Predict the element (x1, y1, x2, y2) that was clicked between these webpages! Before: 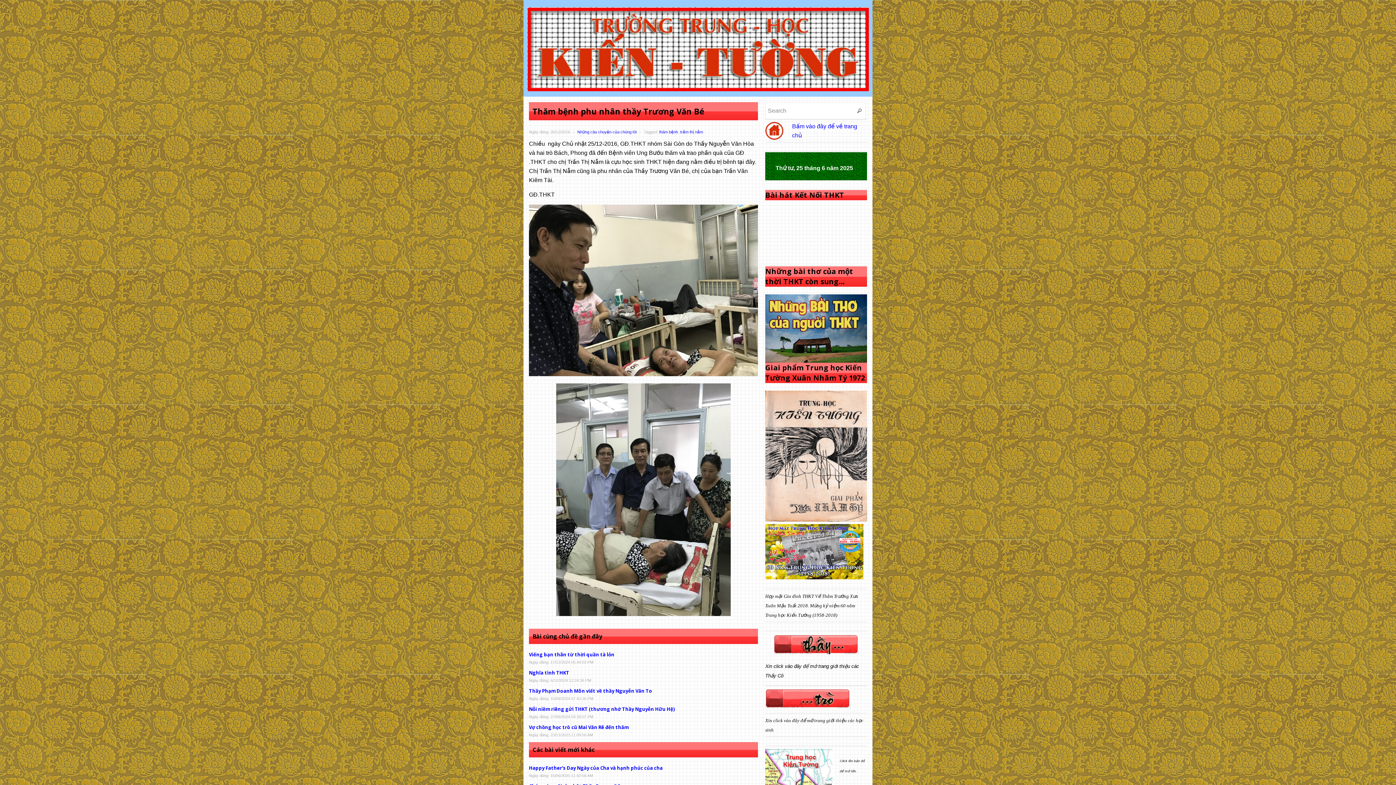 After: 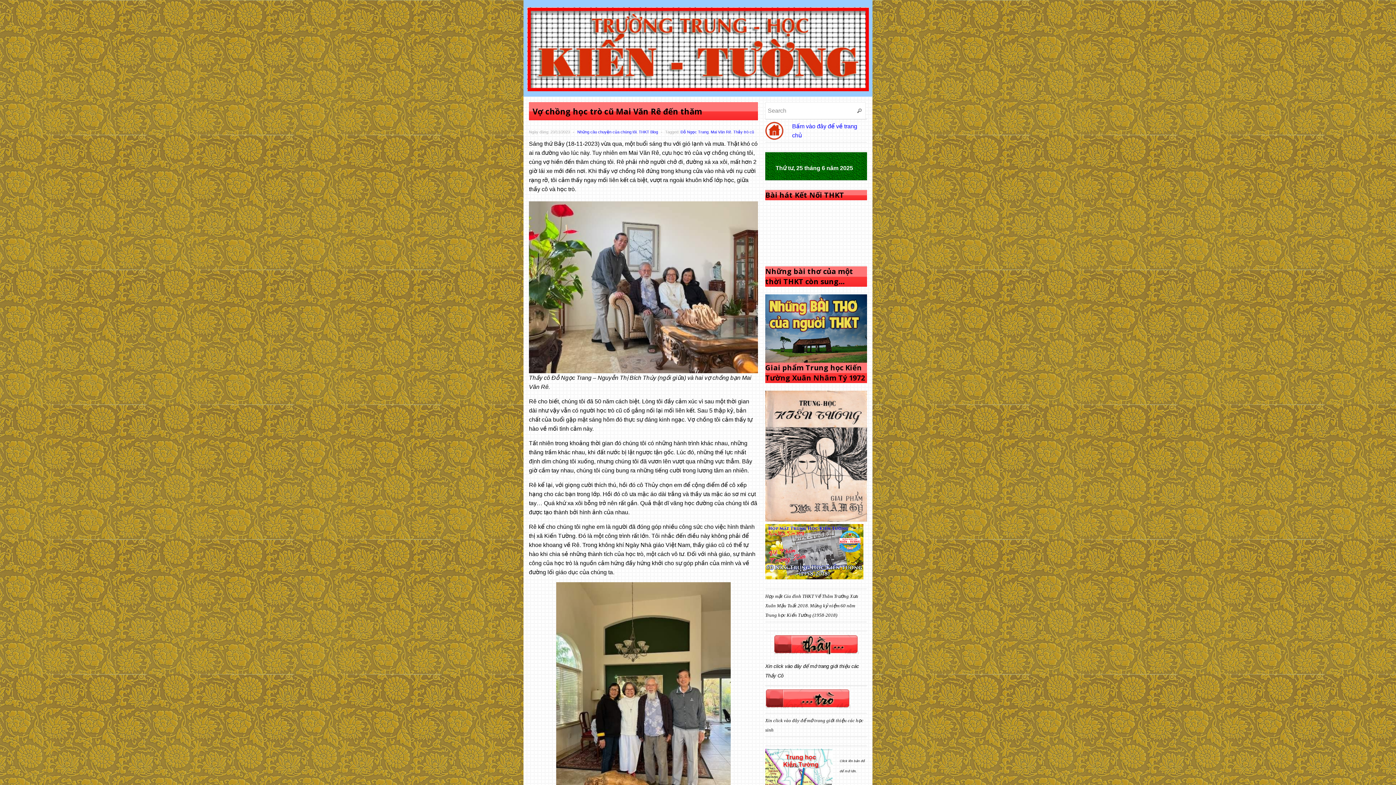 Action: label: Vợ chồng học trò cũ Mai Văn Rê đến thăm bbox: (529, 724, 628, 731)